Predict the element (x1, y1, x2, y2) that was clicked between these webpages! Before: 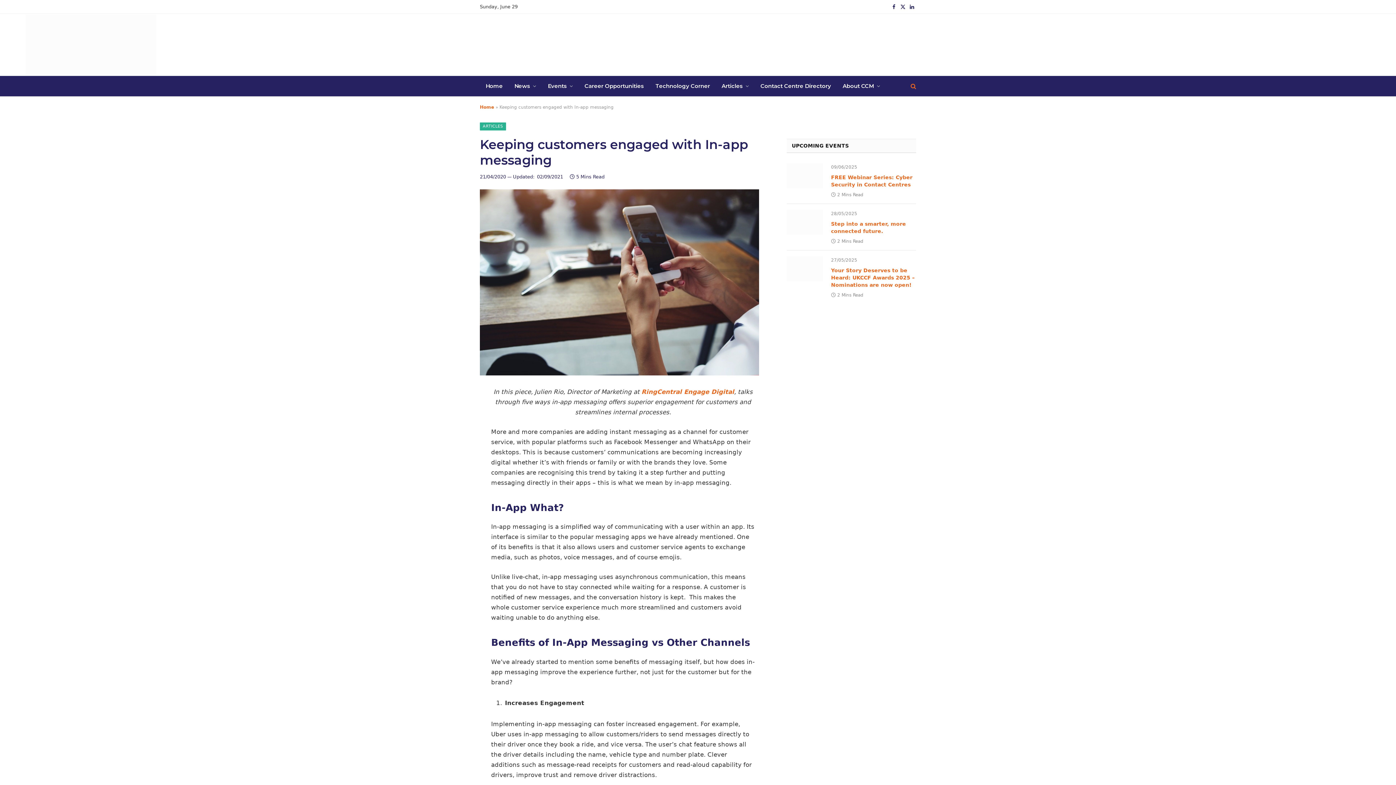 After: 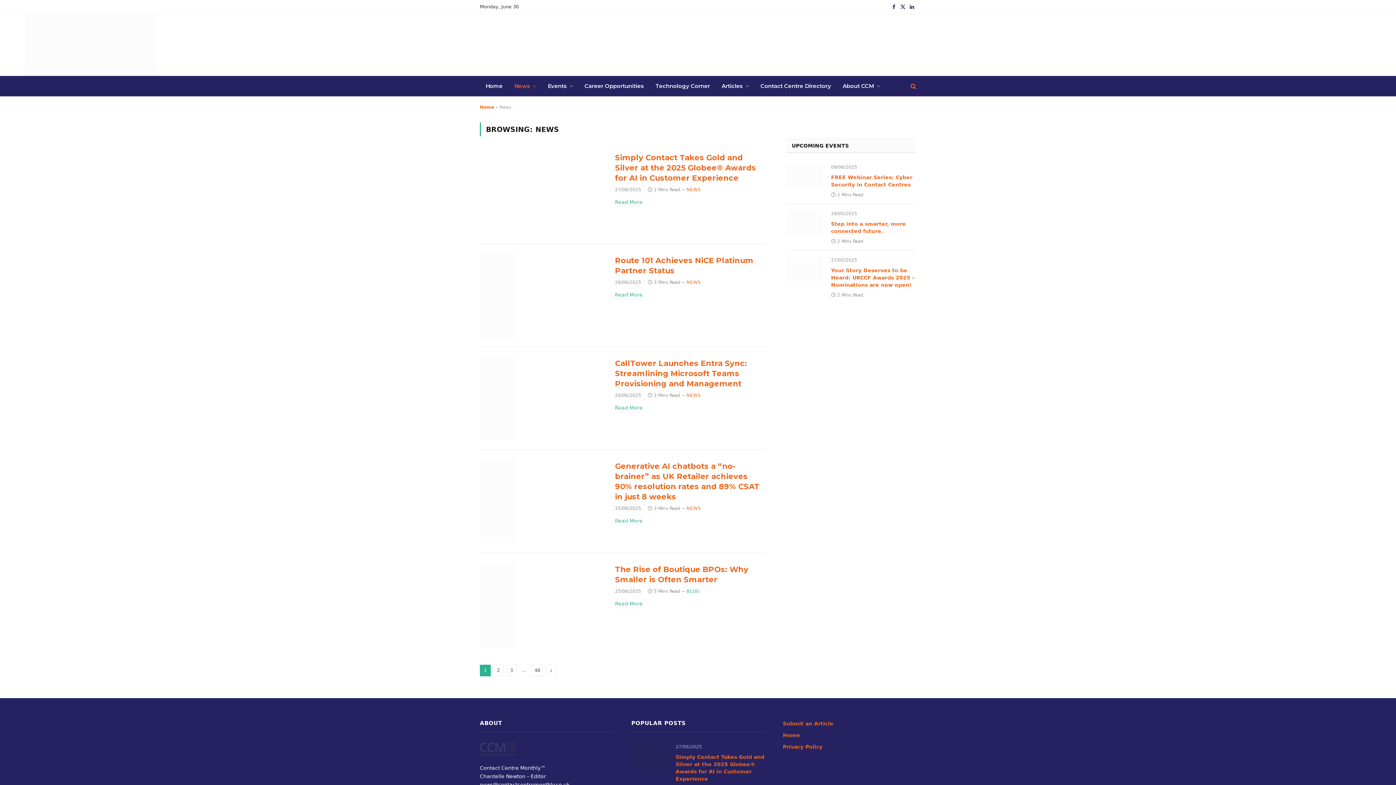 Action: label: News bbox: (508, 76, 542, 96)